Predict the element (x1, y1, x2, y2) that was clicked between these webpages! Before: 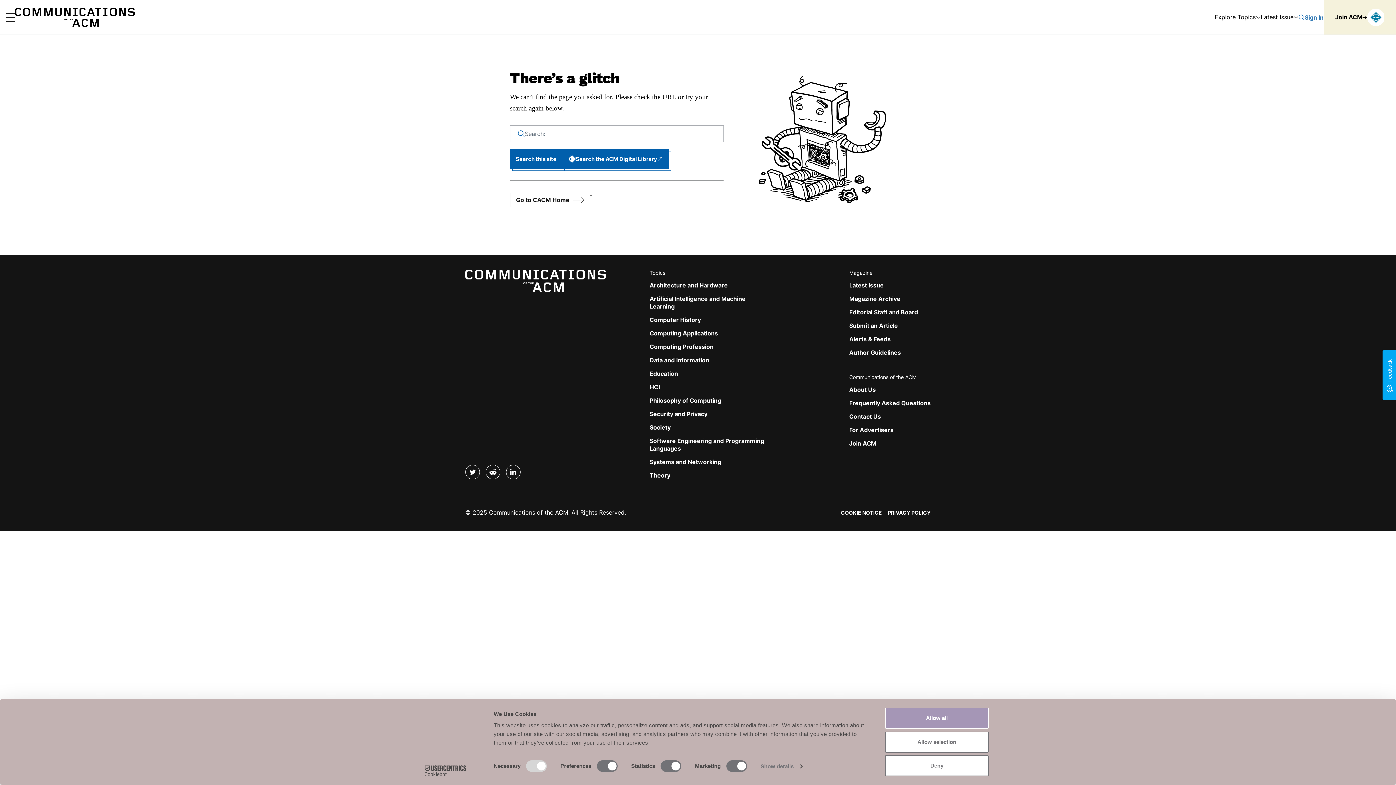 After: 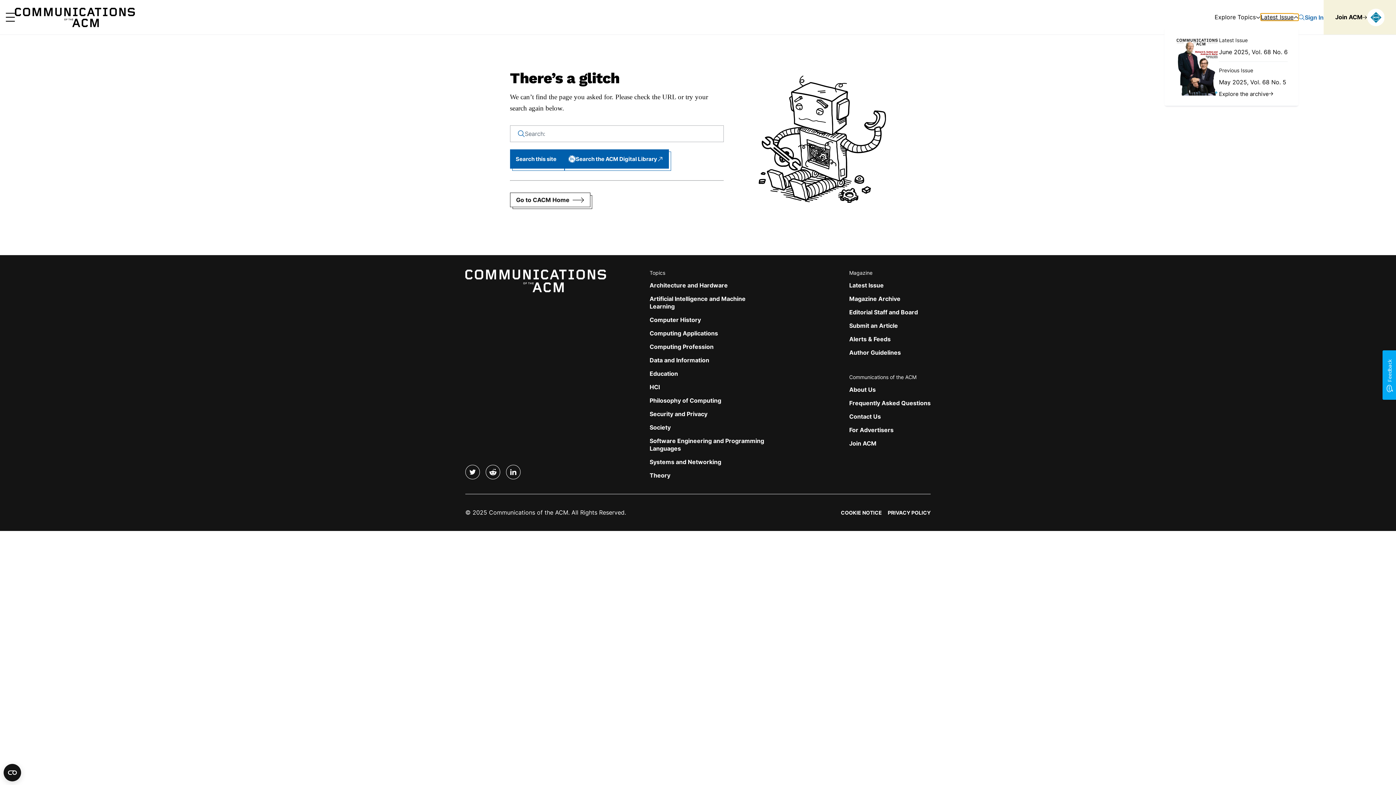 Action: label: Latest Issue bbox: (1261, 13, 1298, 20)